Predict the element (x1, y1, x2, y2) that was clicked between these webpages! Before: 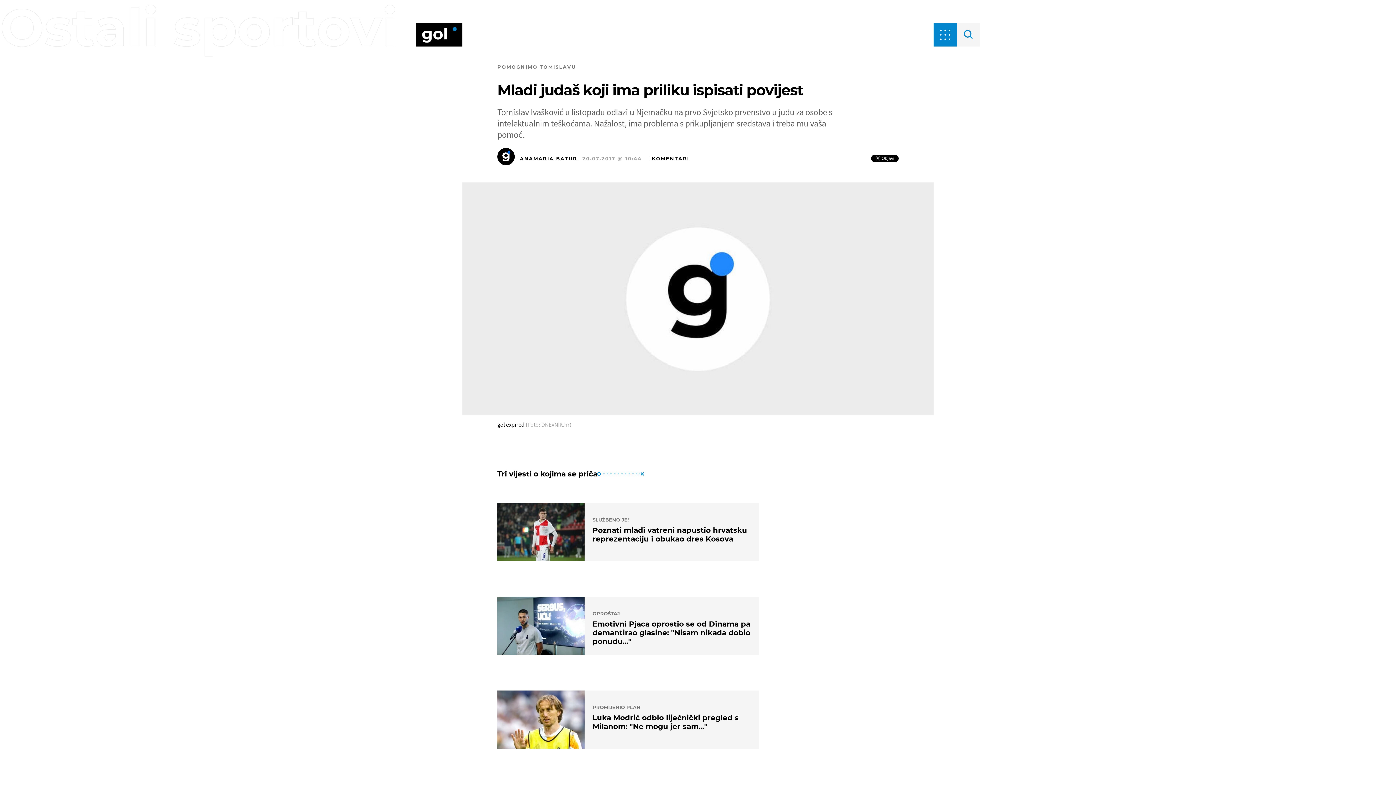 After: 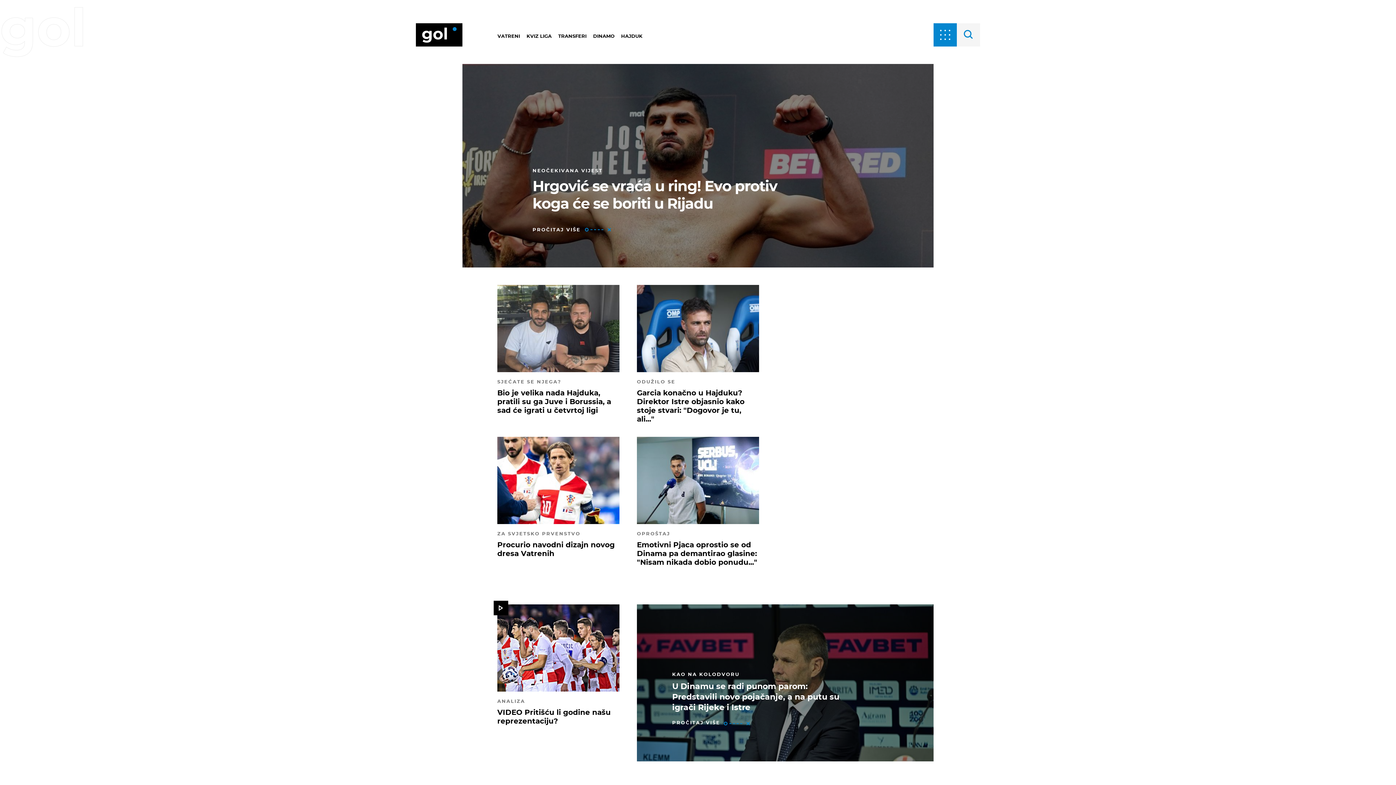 Action: bbox: (416, 23, 462, 46)